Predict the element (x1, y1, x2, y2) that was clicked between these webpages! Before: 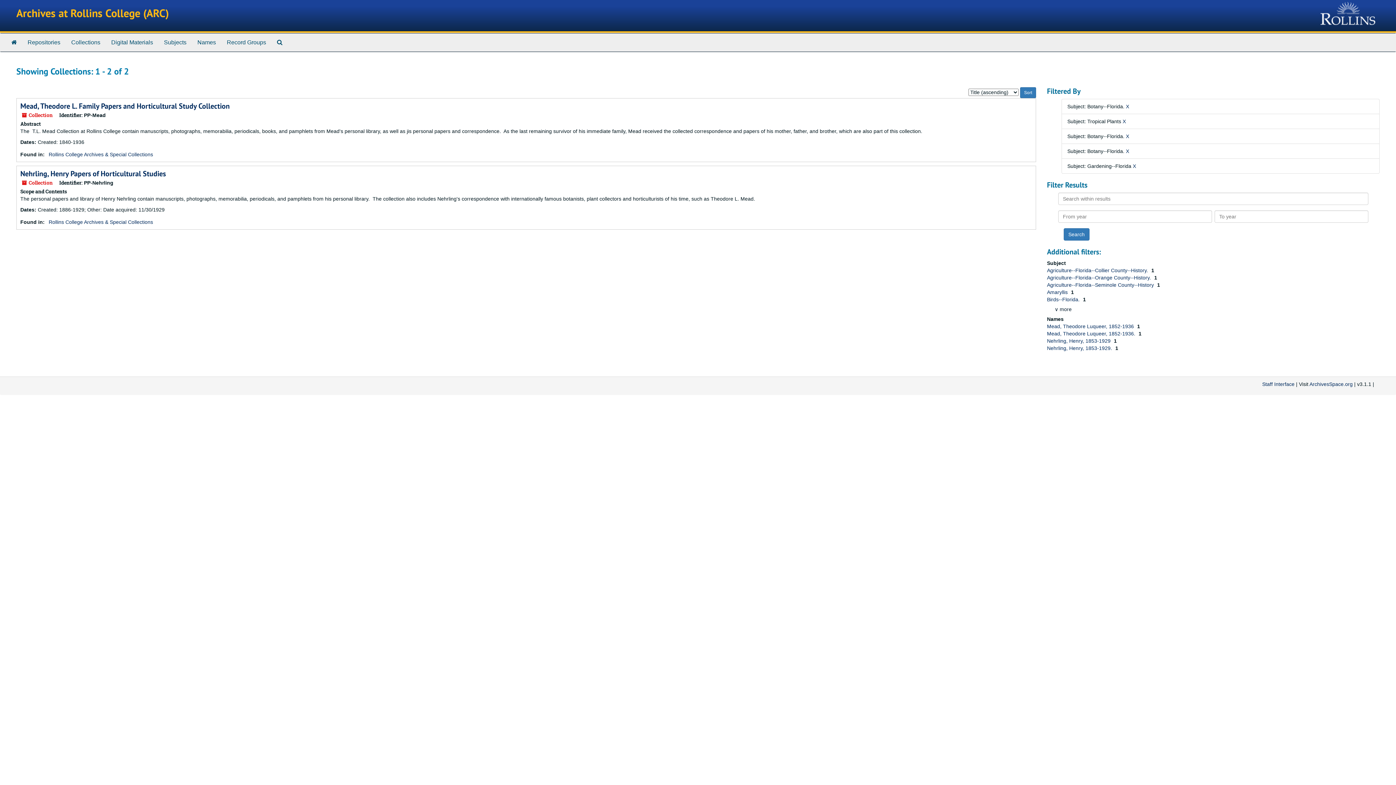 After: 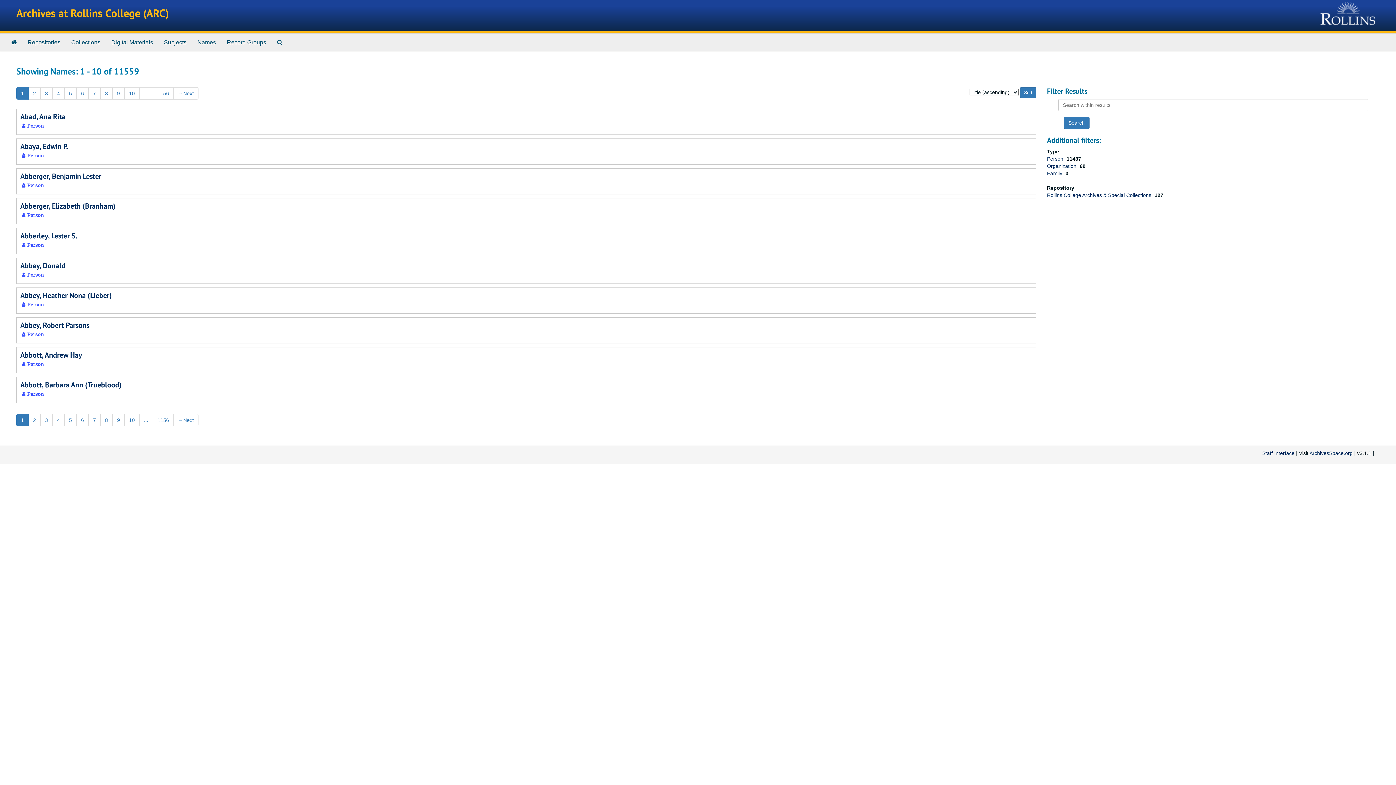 Action: bbox: (192, 33, 221, 51) label: Names